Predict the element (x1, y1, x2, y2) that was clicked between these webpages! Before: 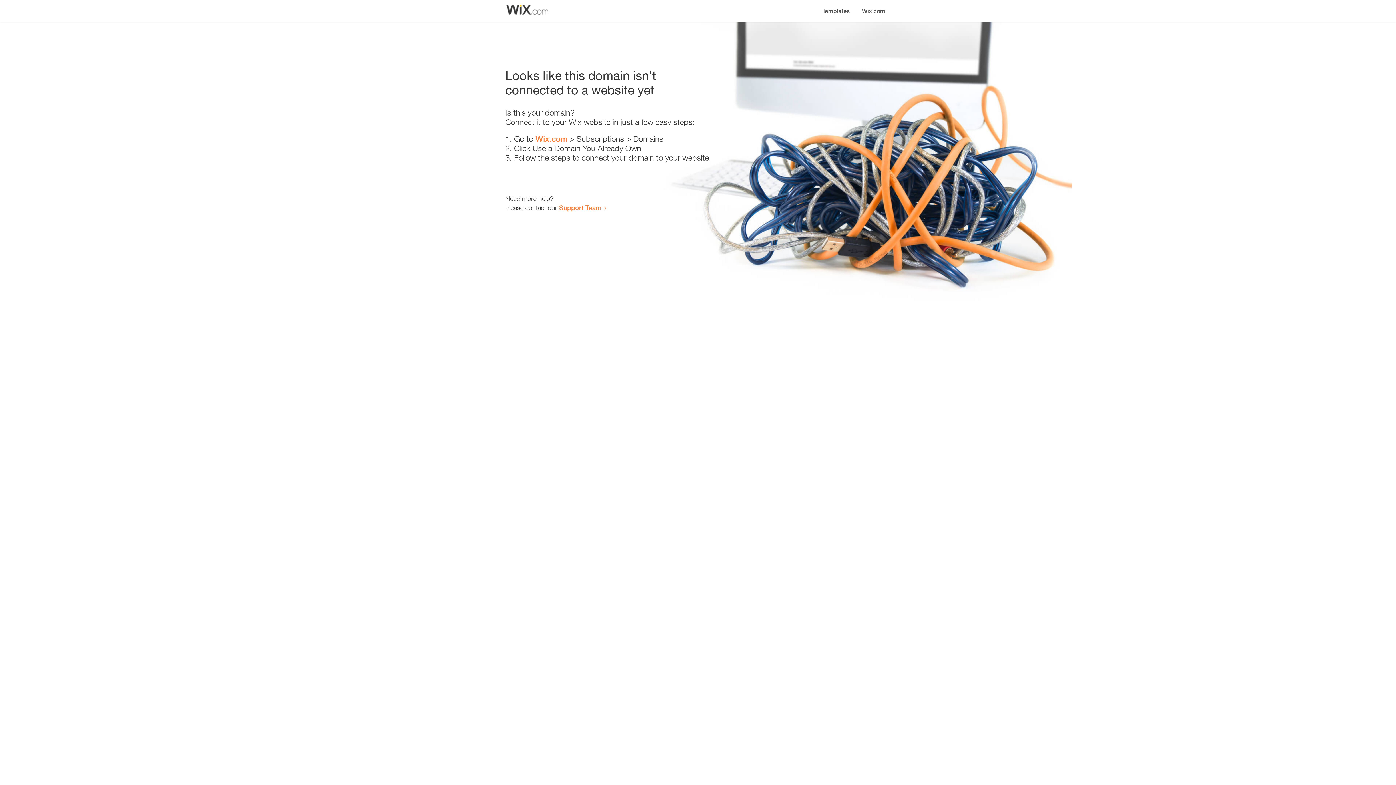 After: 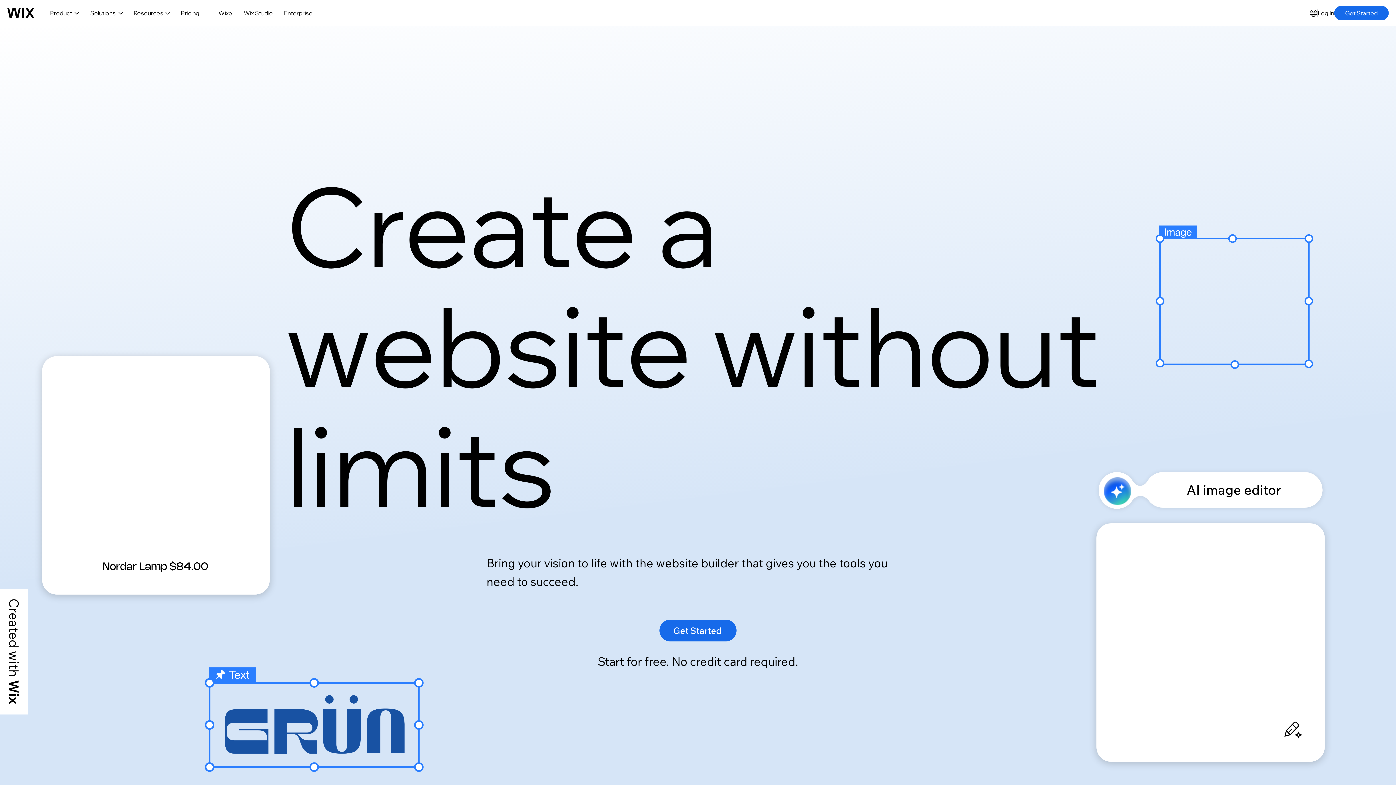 Action: bbox: (535, 134, 567, 143) label: Wix.com